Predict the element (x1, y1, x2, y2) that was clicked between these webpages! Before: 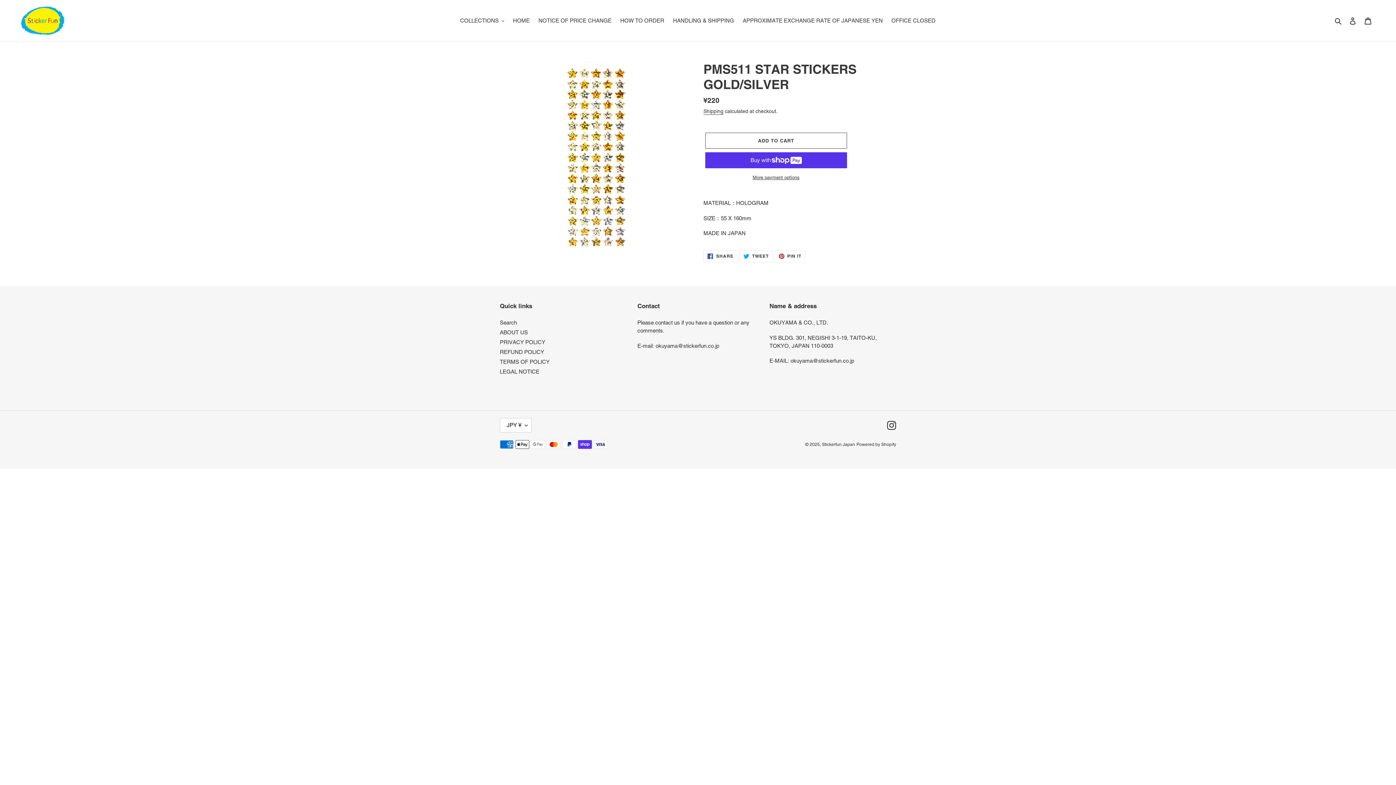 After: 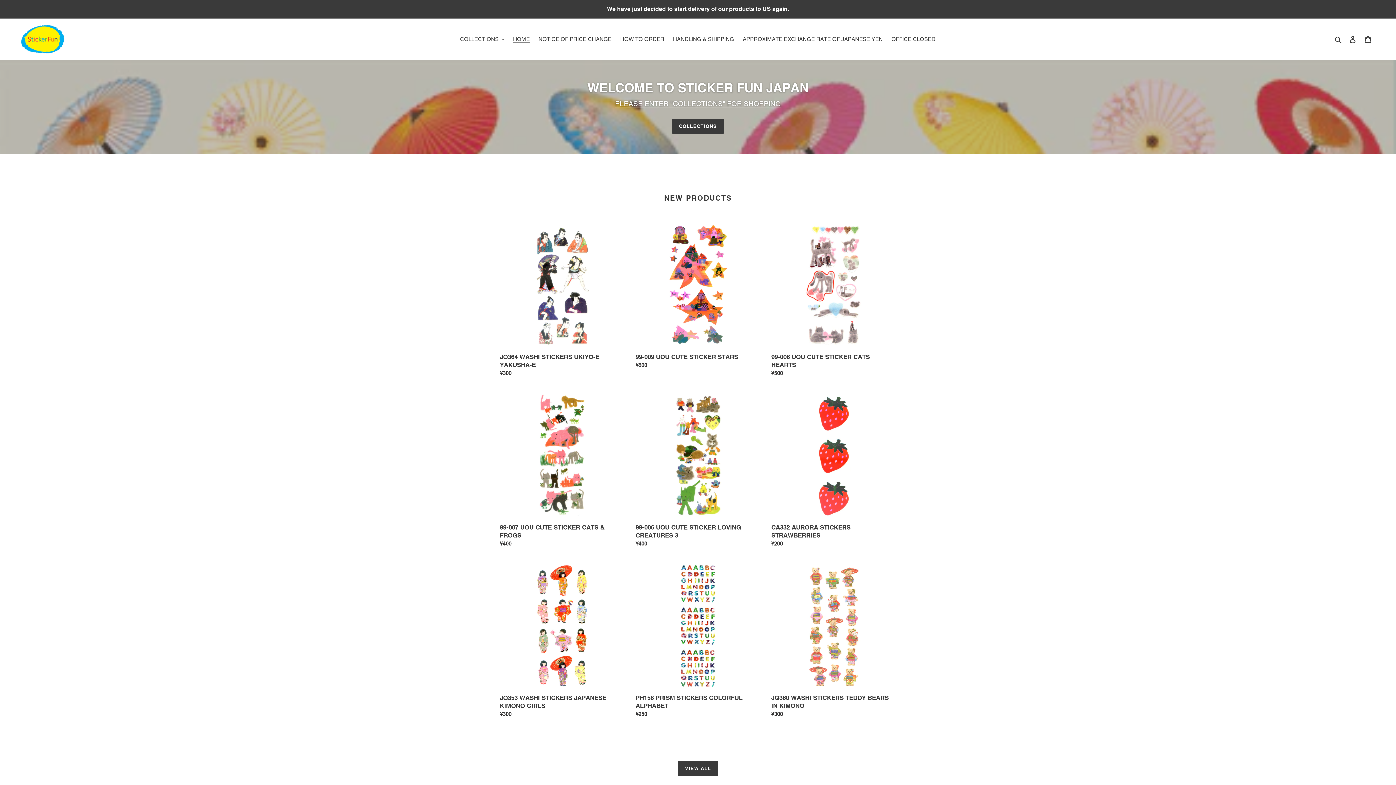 Action: label: Stickerfun Japan bbox: (822, 442, 855, 447)